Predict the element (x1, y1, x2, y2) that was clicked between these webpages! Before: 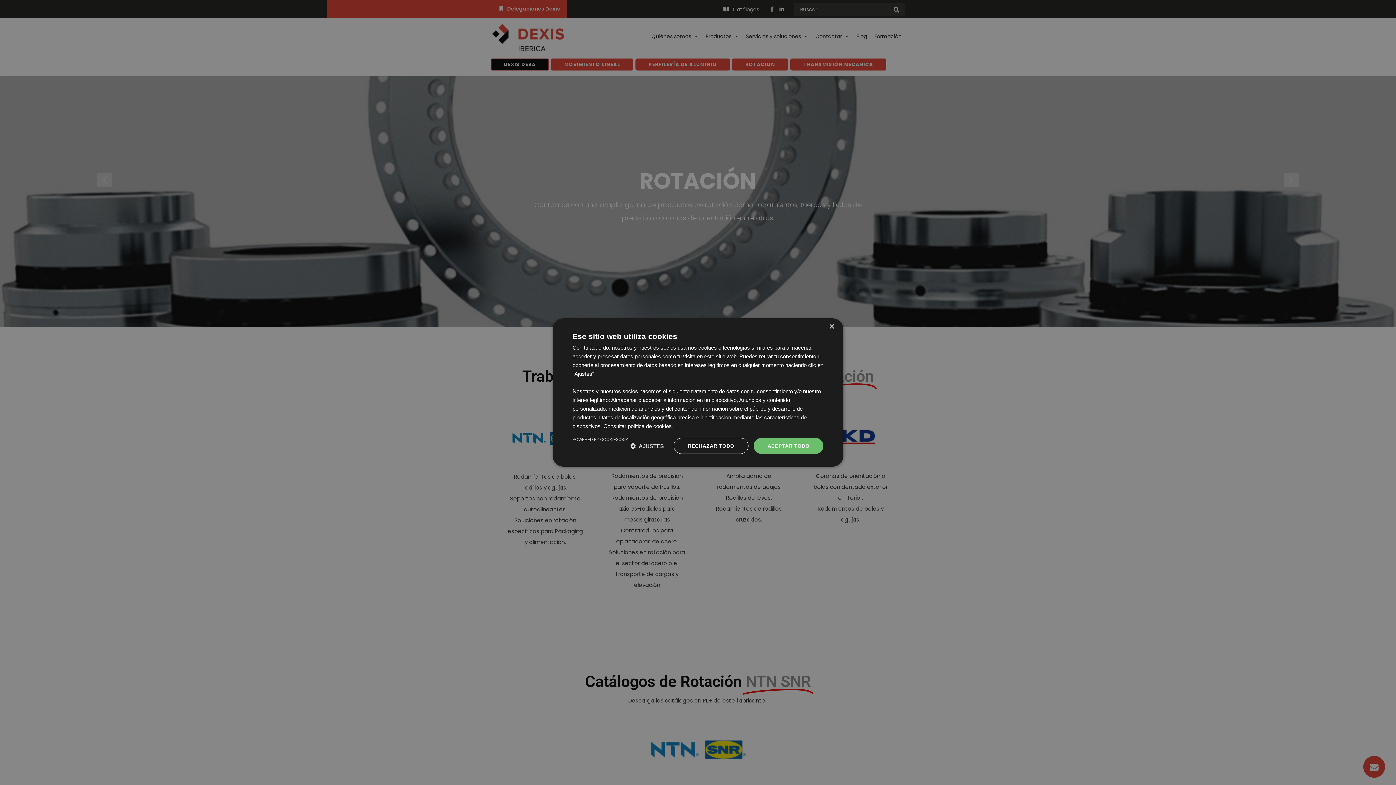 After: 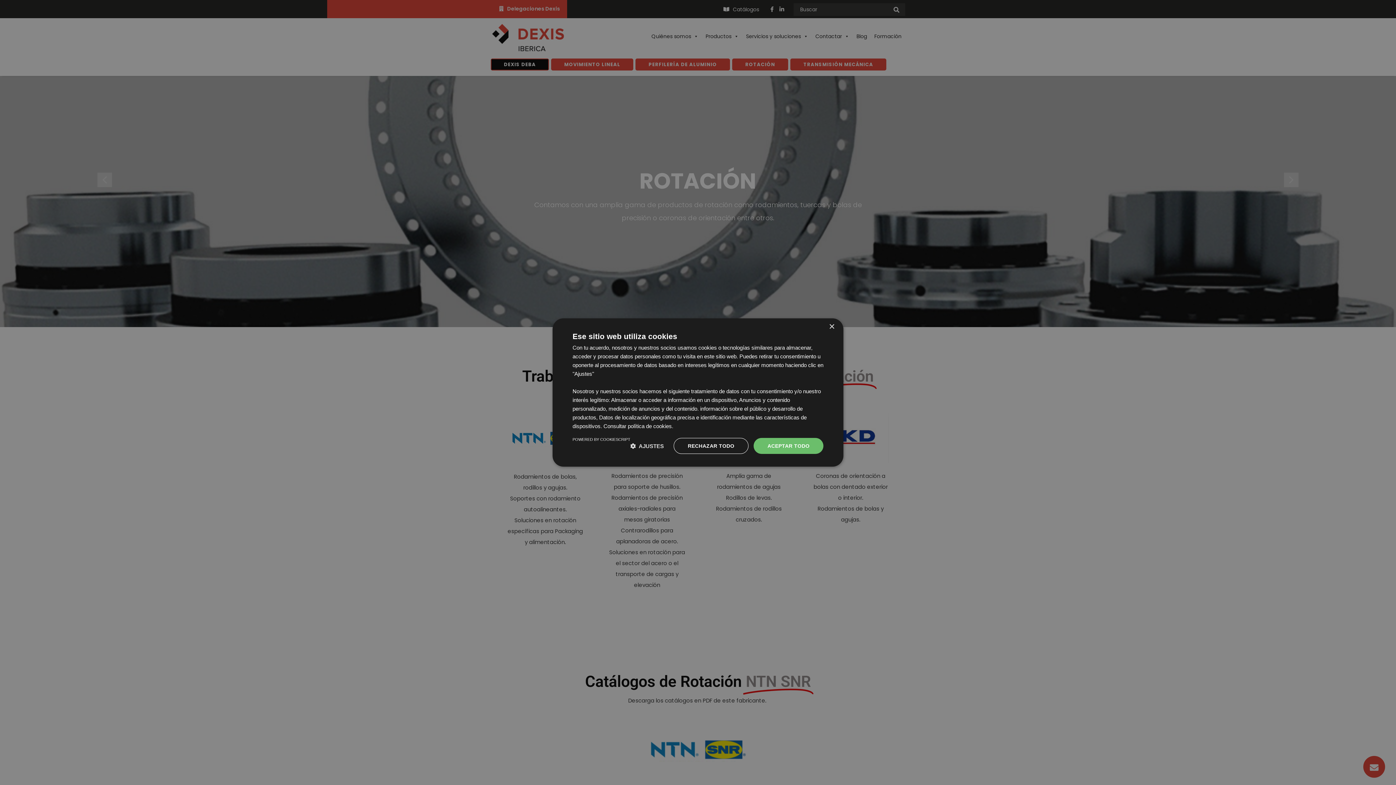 Action: label: Powered by CookieScript, opens a new window bbox: (572, 437, 630, 441)